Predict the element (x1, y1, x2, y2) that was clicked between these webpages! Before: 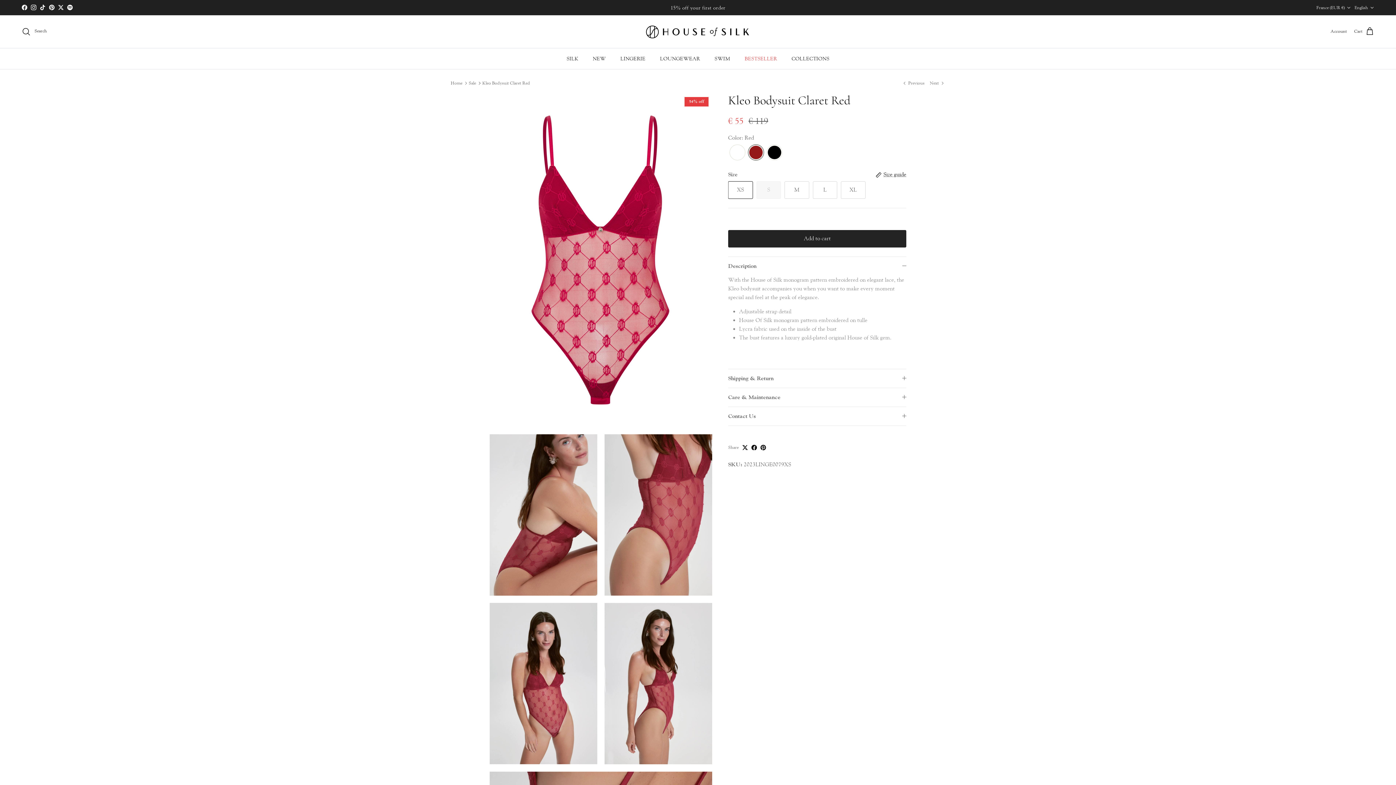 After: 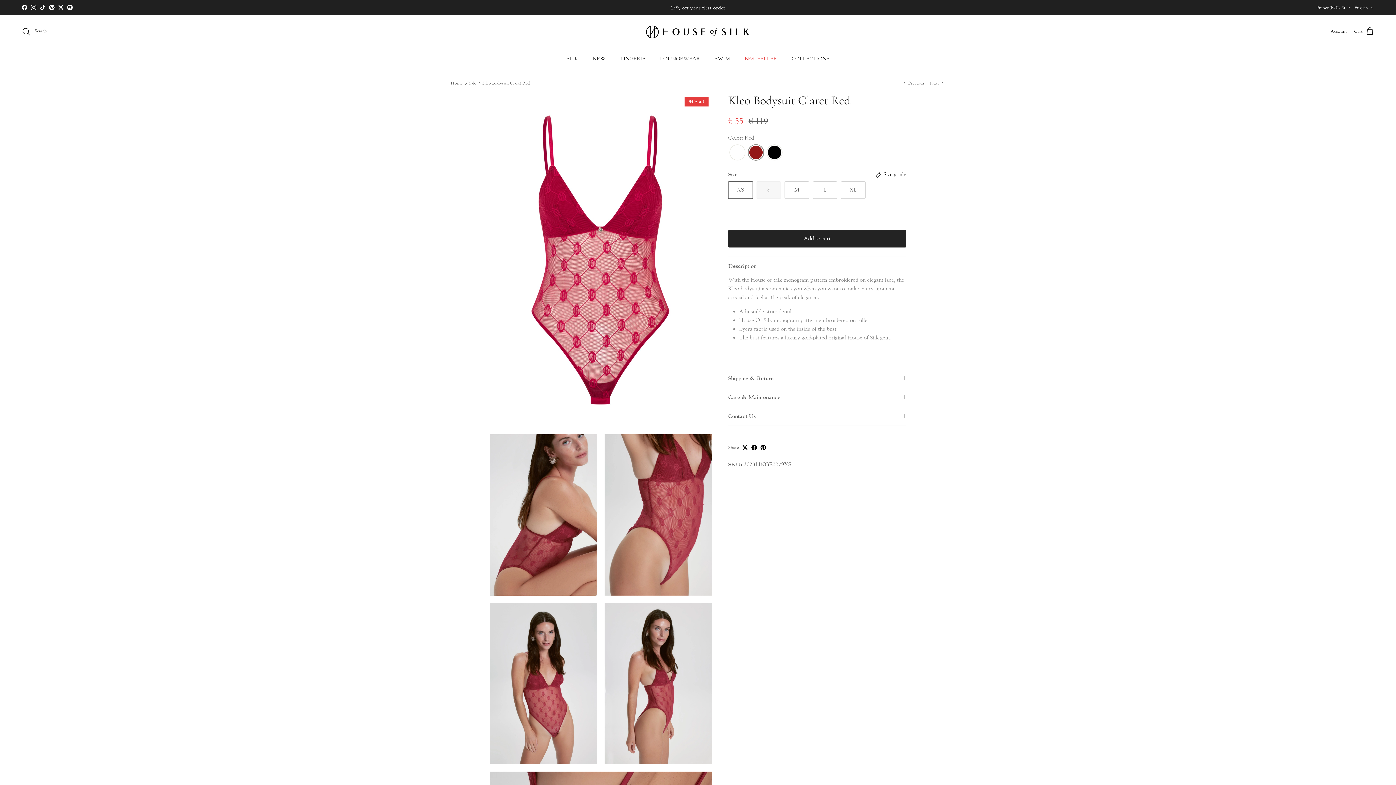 Action: bbox: (30, 4, 36, 10) label: Instagram